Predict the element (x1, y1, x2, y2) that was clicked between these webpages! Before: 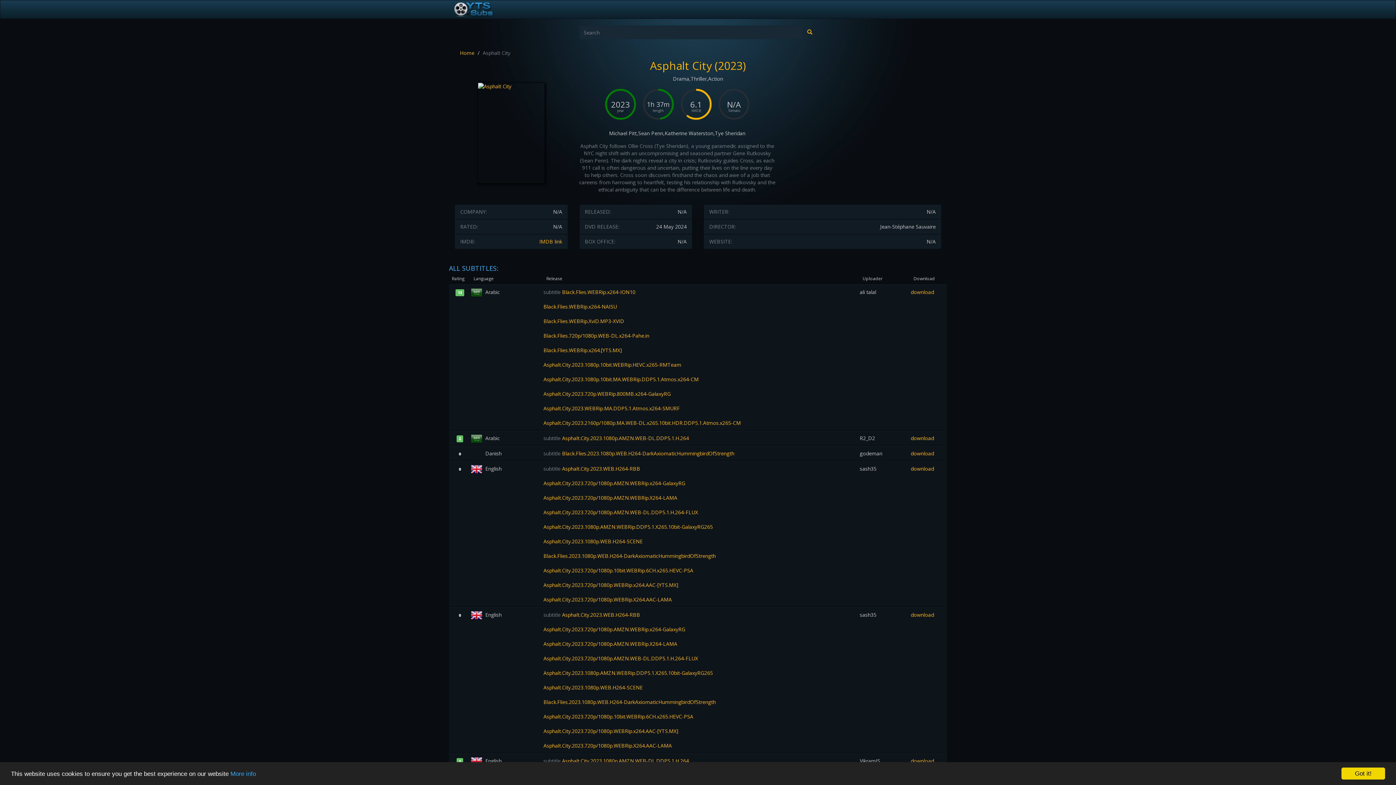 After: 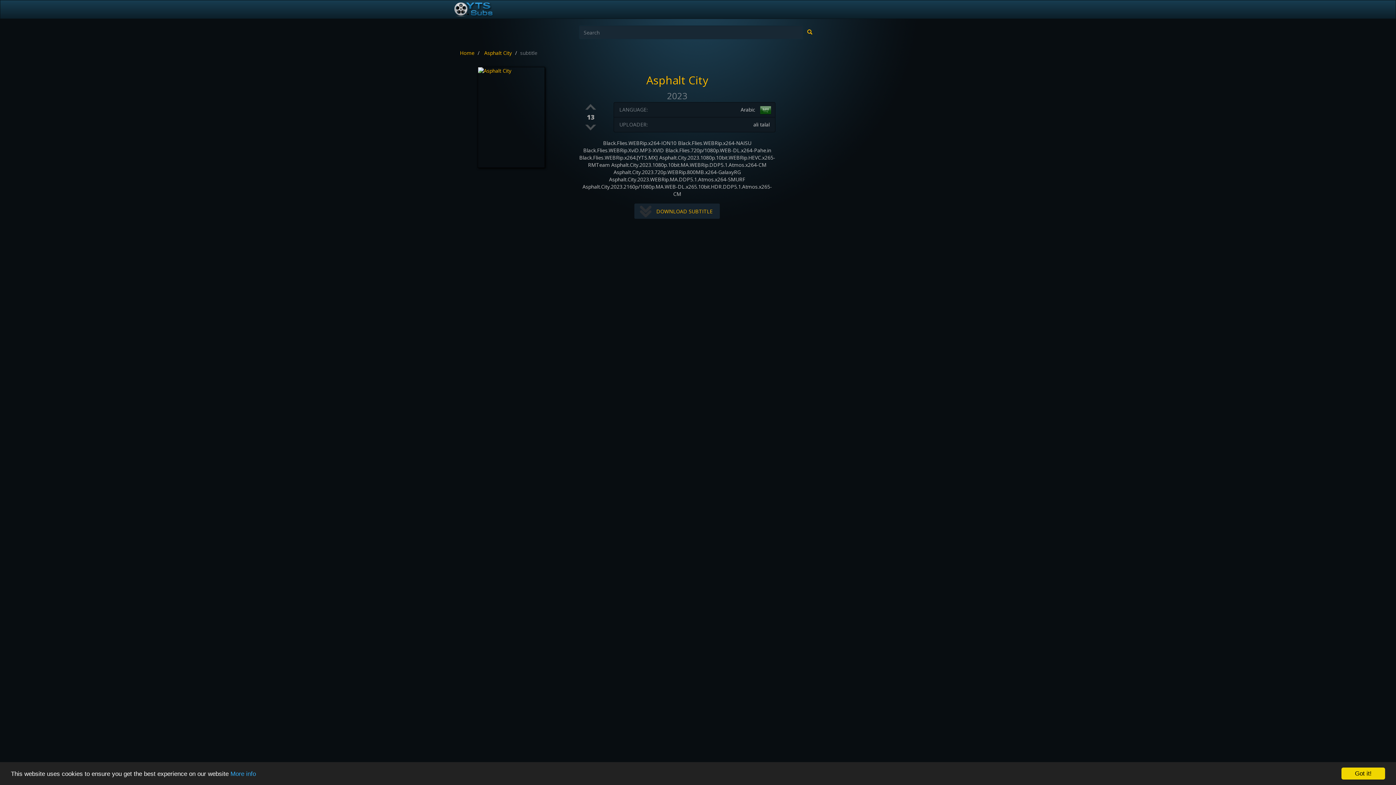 Action: bbox: (910, 285, 947, 299) label: download